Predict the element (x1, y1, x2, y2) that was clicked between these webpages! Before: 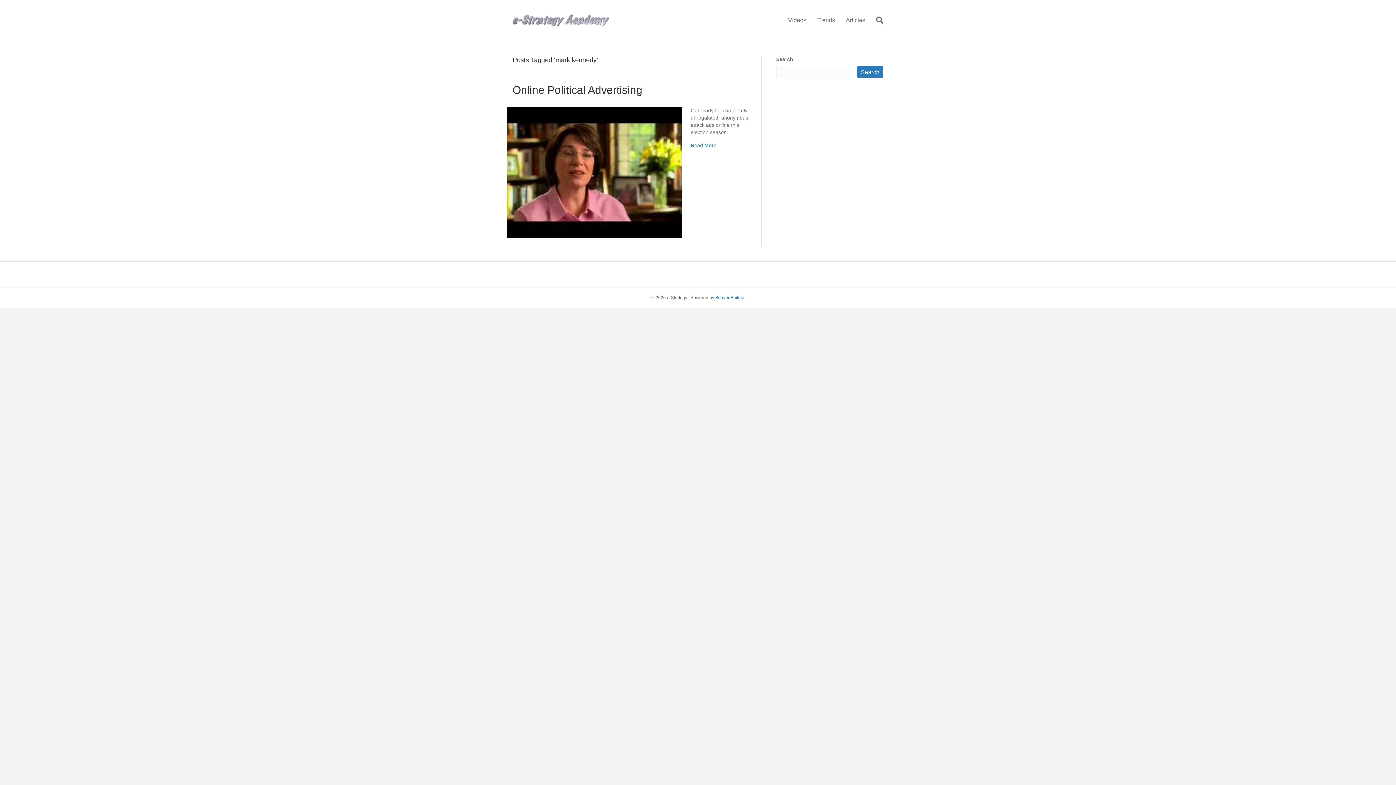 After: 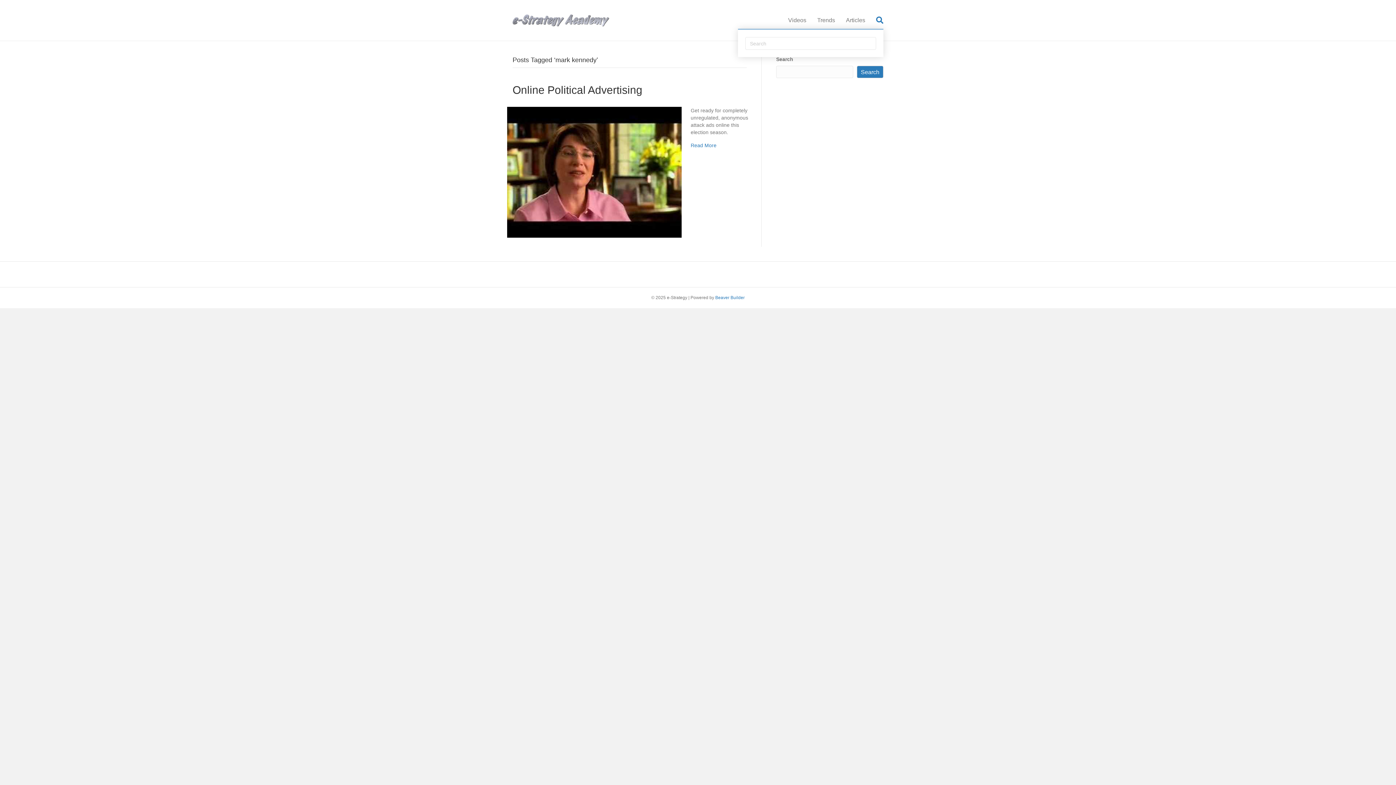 Action: label: Search bbox: (870, 12, 883, 28)